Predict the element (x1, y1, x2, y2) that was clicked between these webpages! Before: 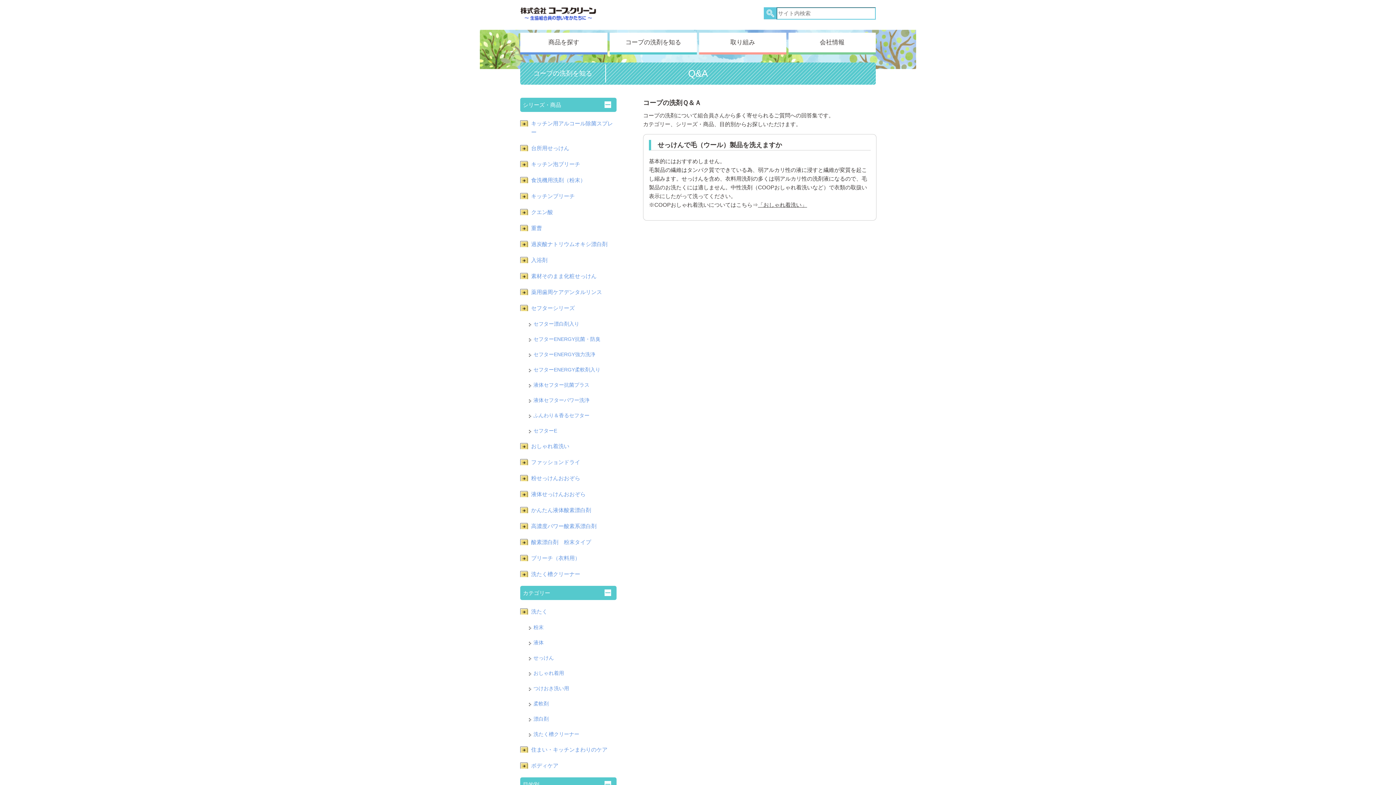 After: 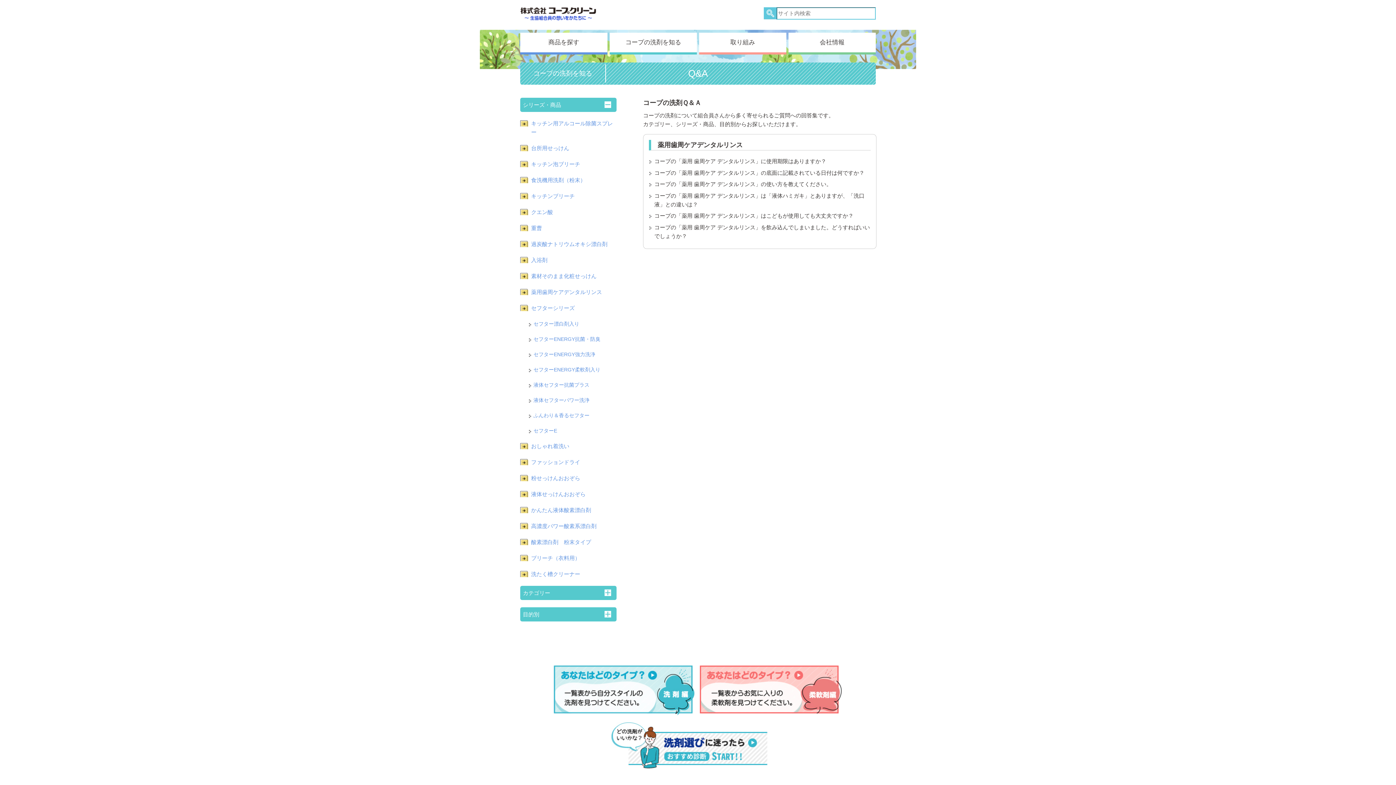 Action: label: 薬用歯周ケアデンタルリンス bbox: (520, 289, 602, 295)